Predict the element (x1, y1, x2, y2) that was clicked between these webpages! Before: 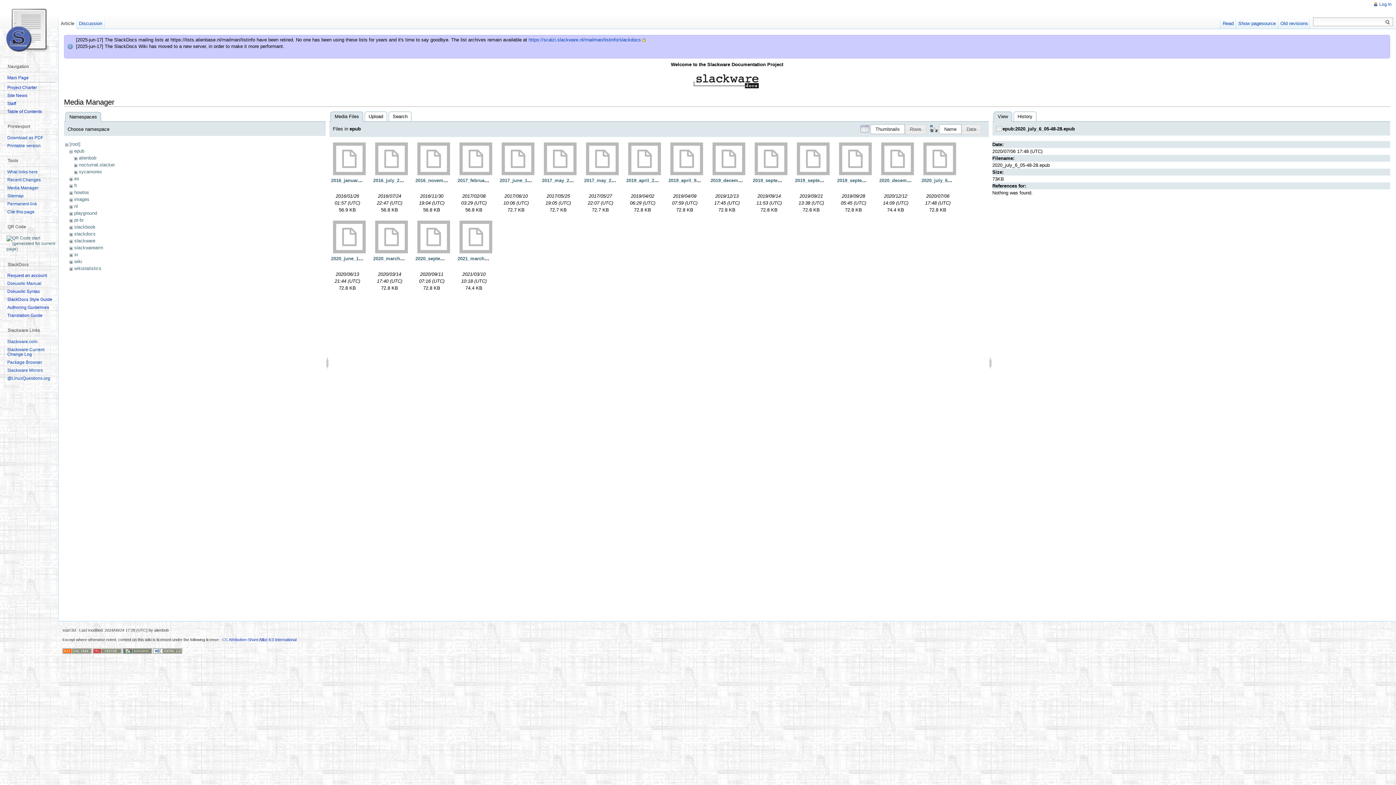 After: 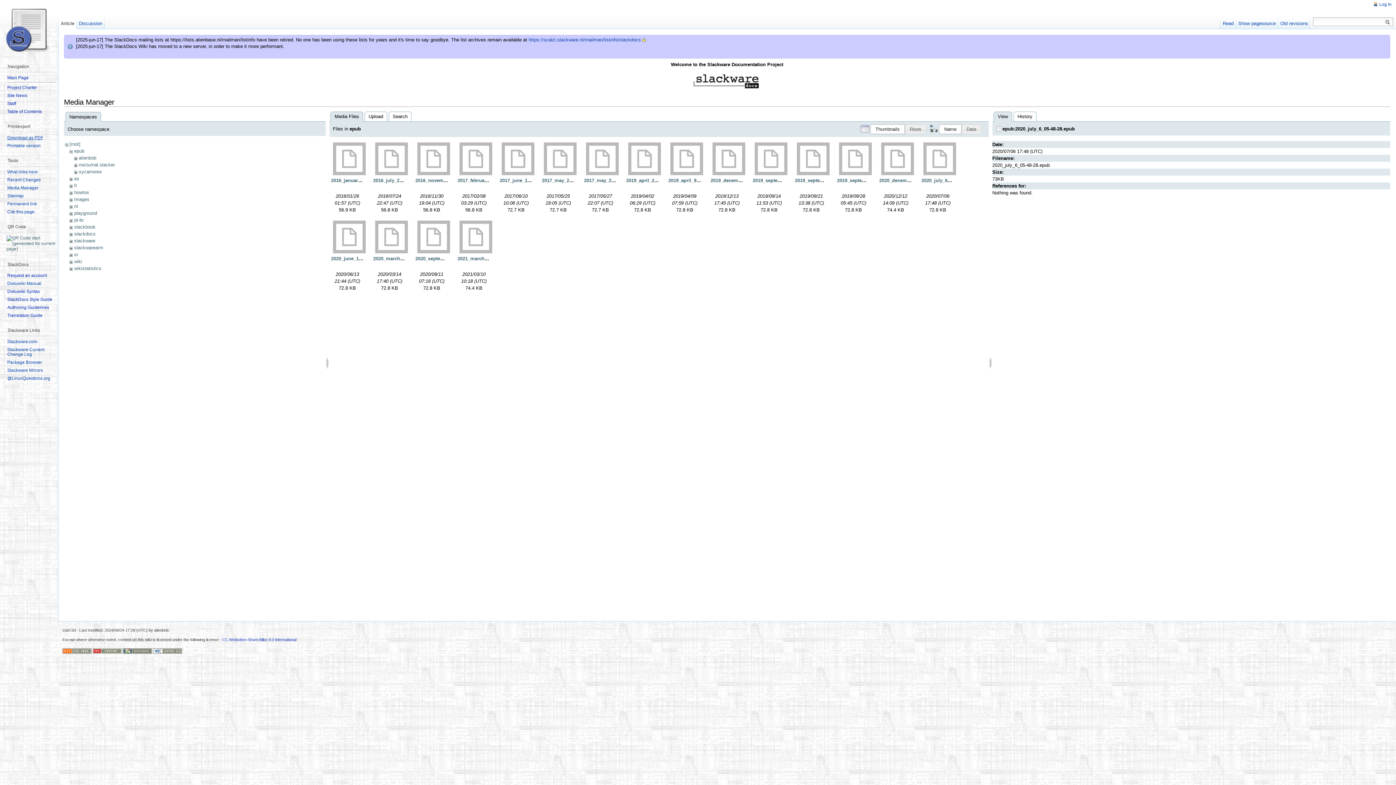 Action: bbox: (7, 135, 43, 140) label: Download as PDF